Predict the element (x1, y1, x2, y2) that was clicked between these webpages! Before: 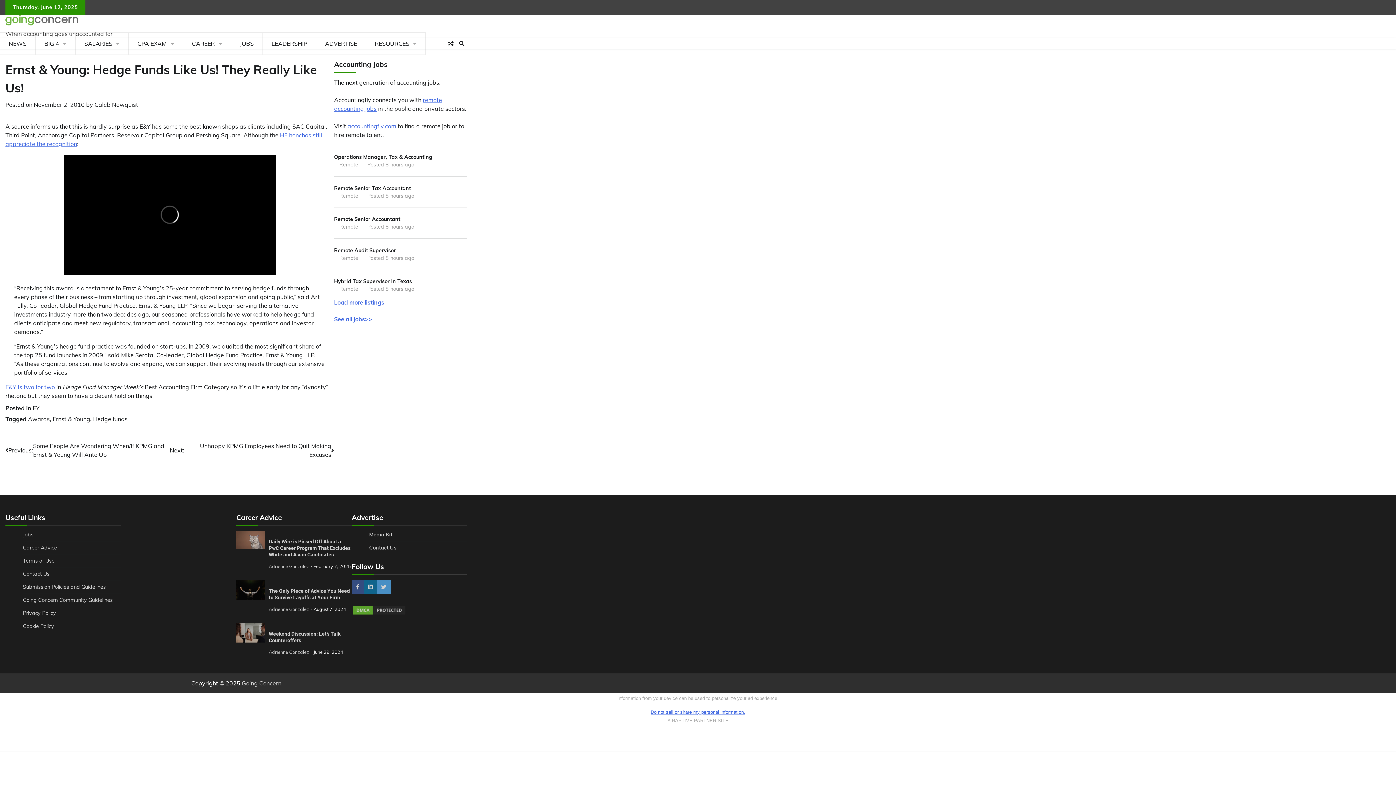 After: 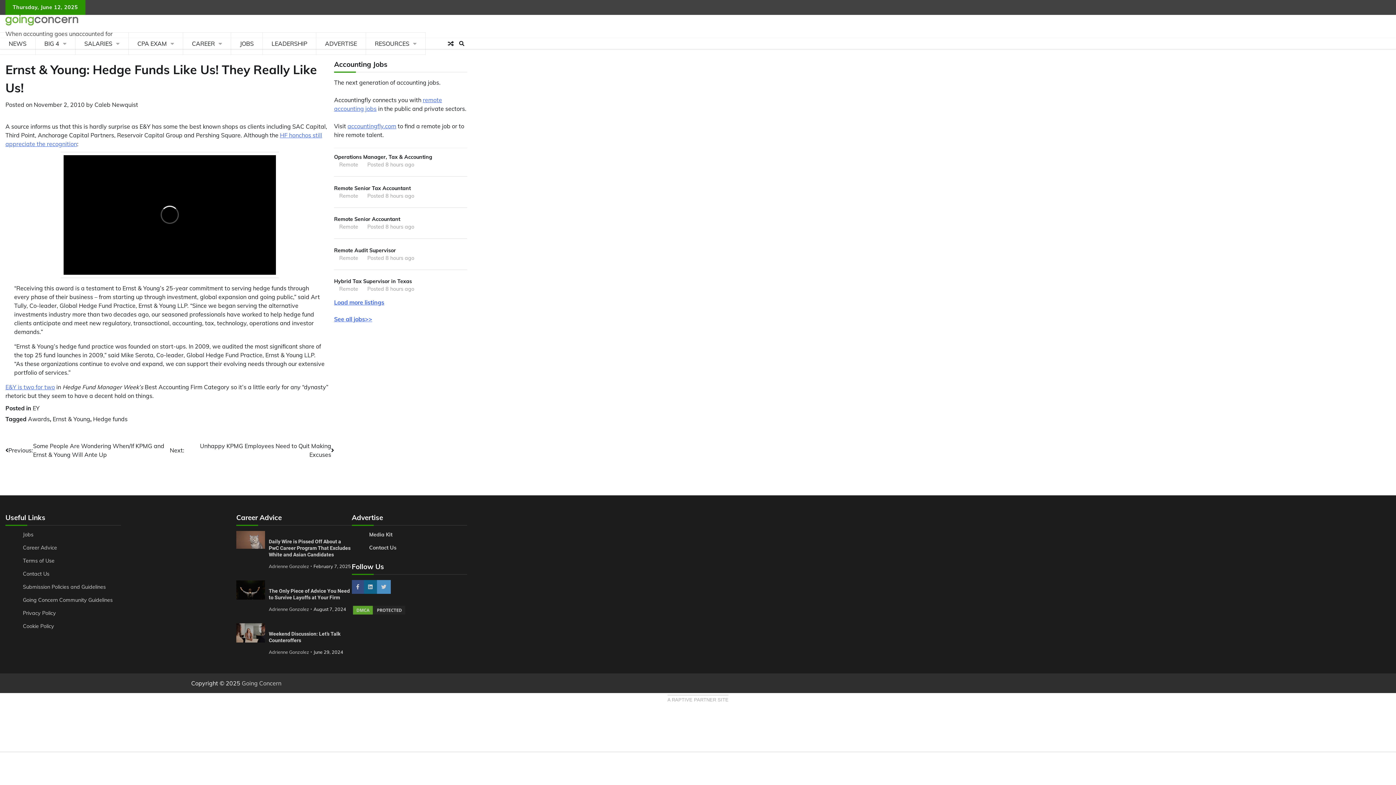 Action: bbox: (33, 101, 84, 108) label: November 2, 2010